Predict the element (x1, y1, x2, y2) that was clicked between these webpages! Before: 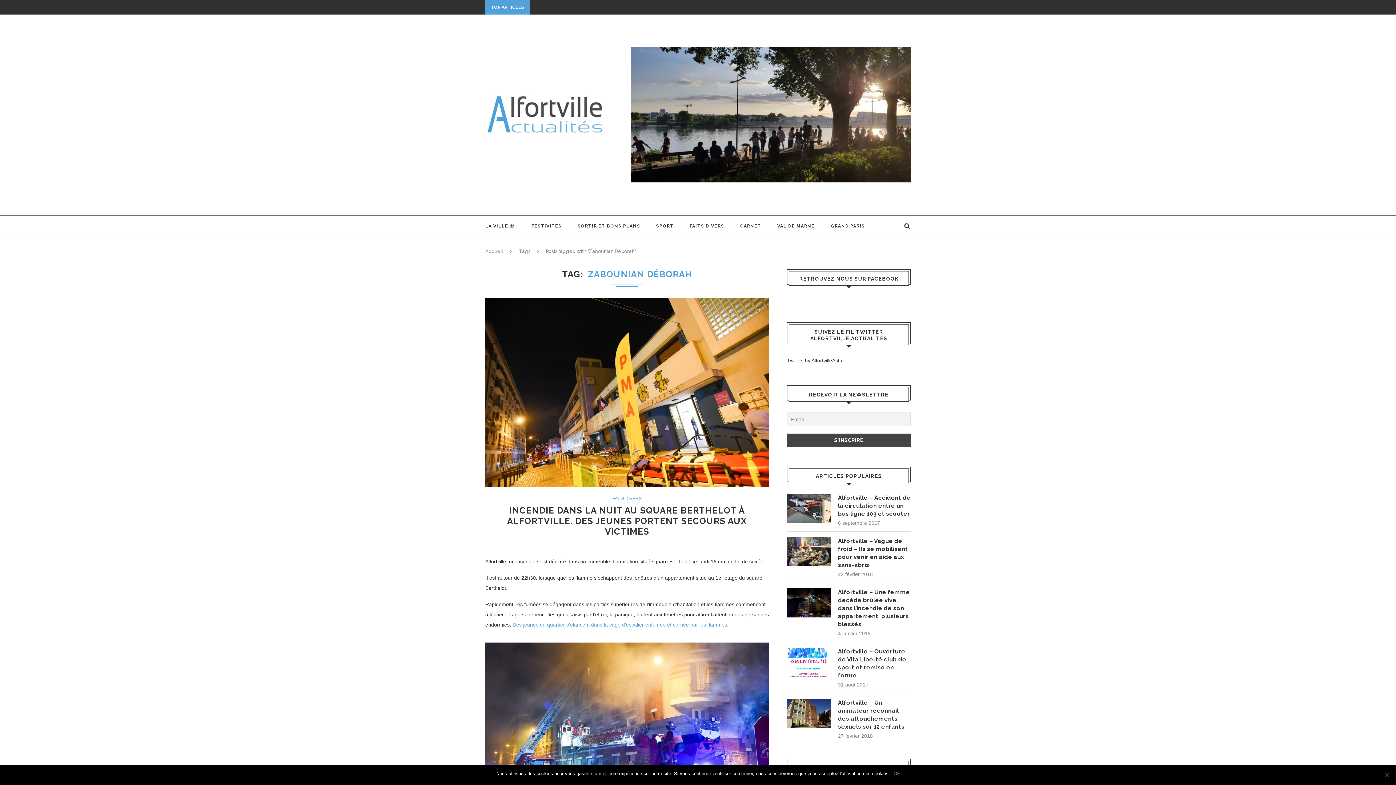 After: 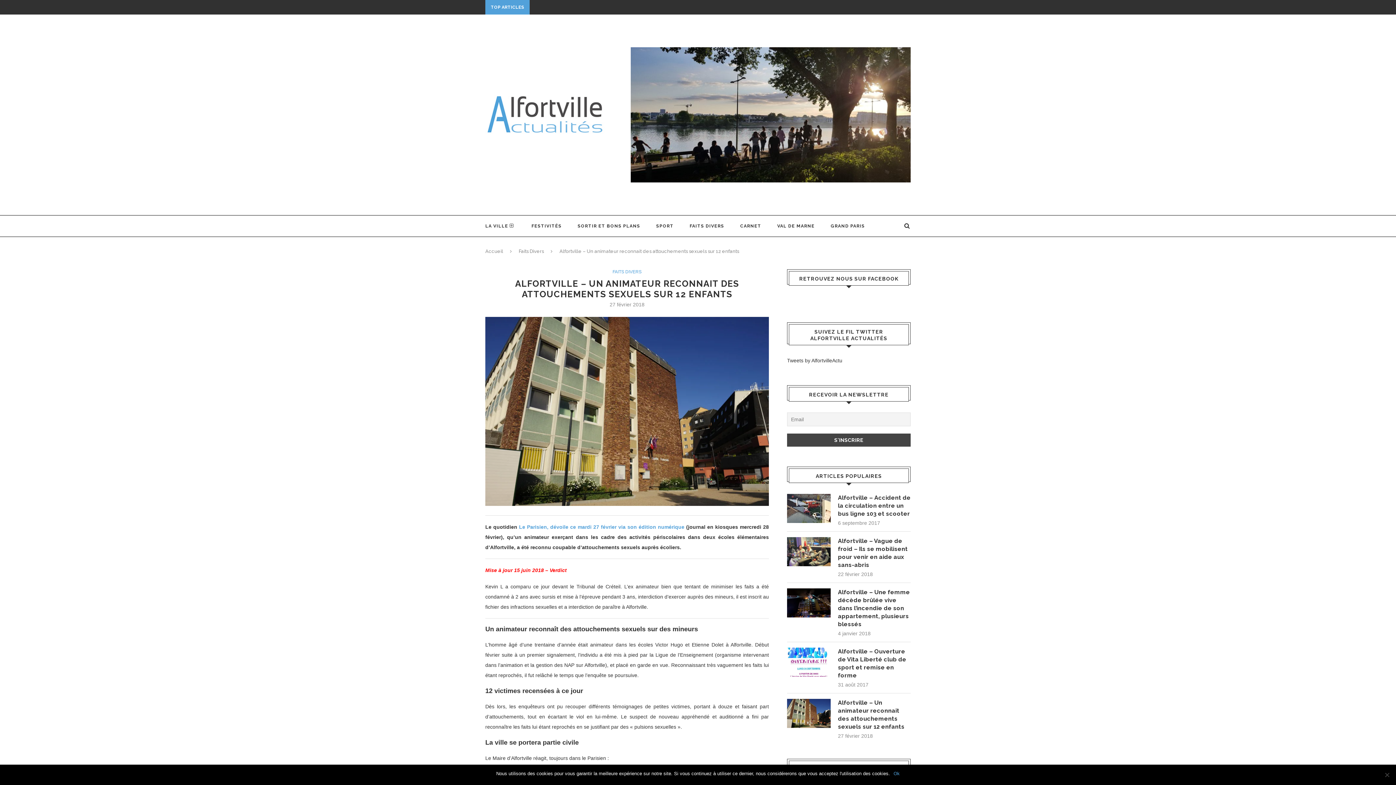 Action: bbox: (838, 699, 910, 731) label: Alfortville – Un animateur reconnait des attouchements sexuels sur 12 enfants